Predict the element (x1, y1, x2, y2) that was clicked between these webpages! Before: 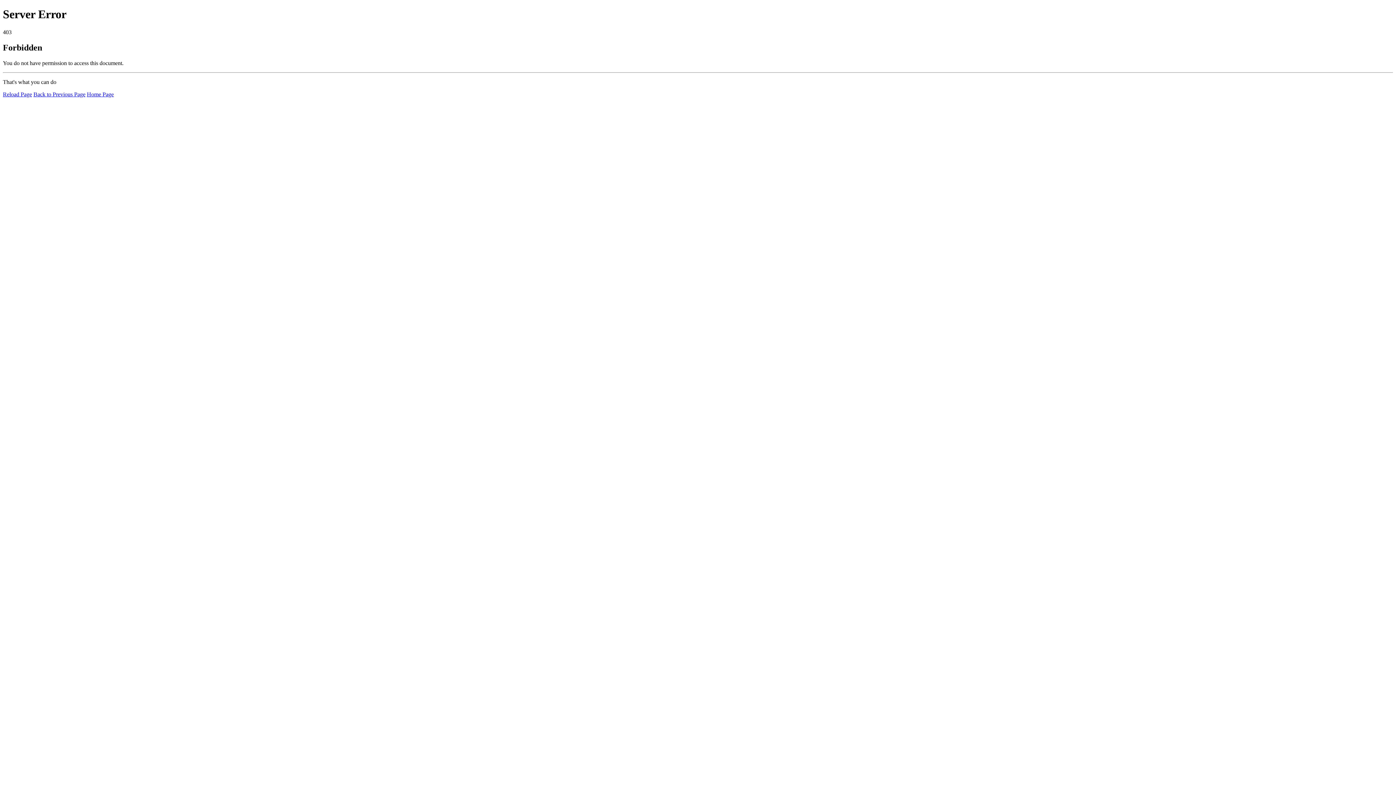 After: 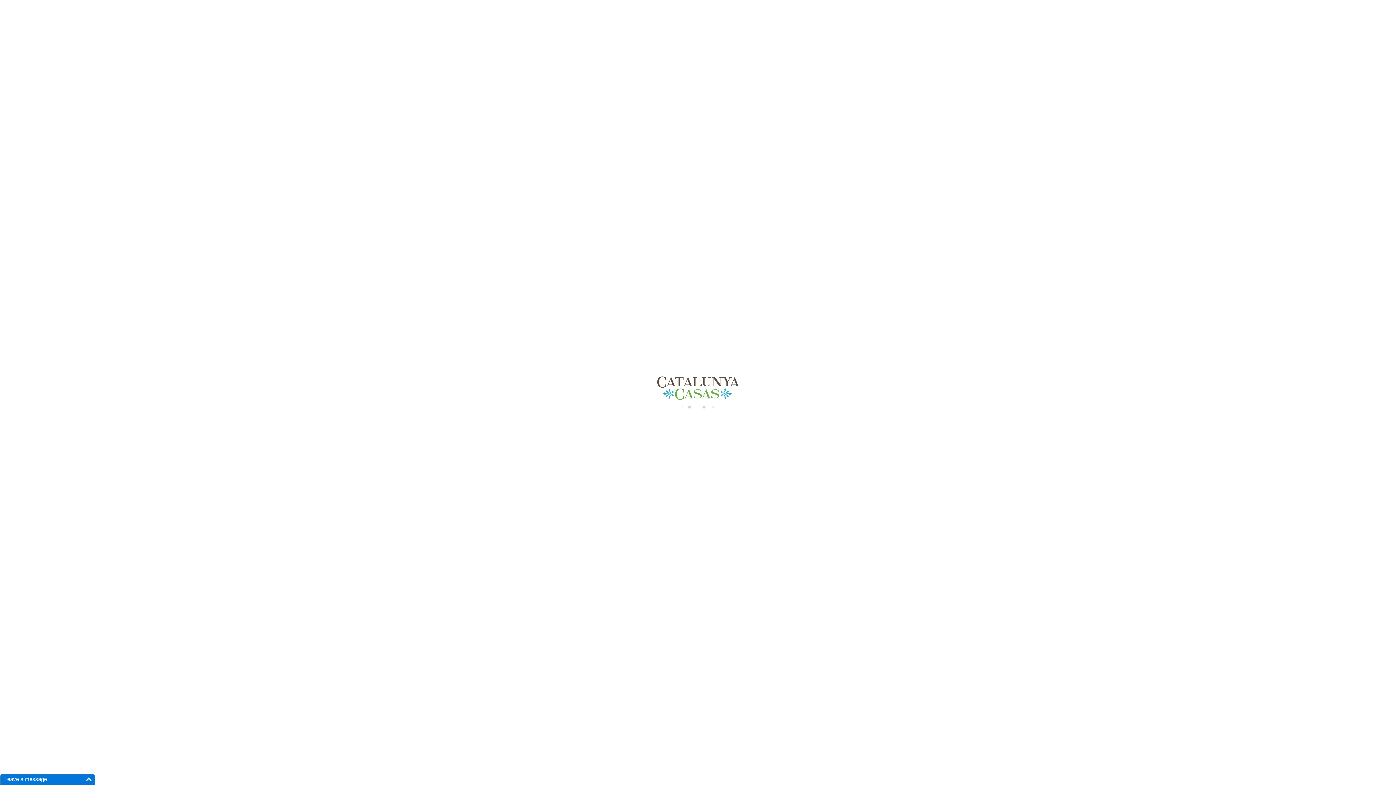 Action: label: Home Page bbox: (86, 91, 113, 97)